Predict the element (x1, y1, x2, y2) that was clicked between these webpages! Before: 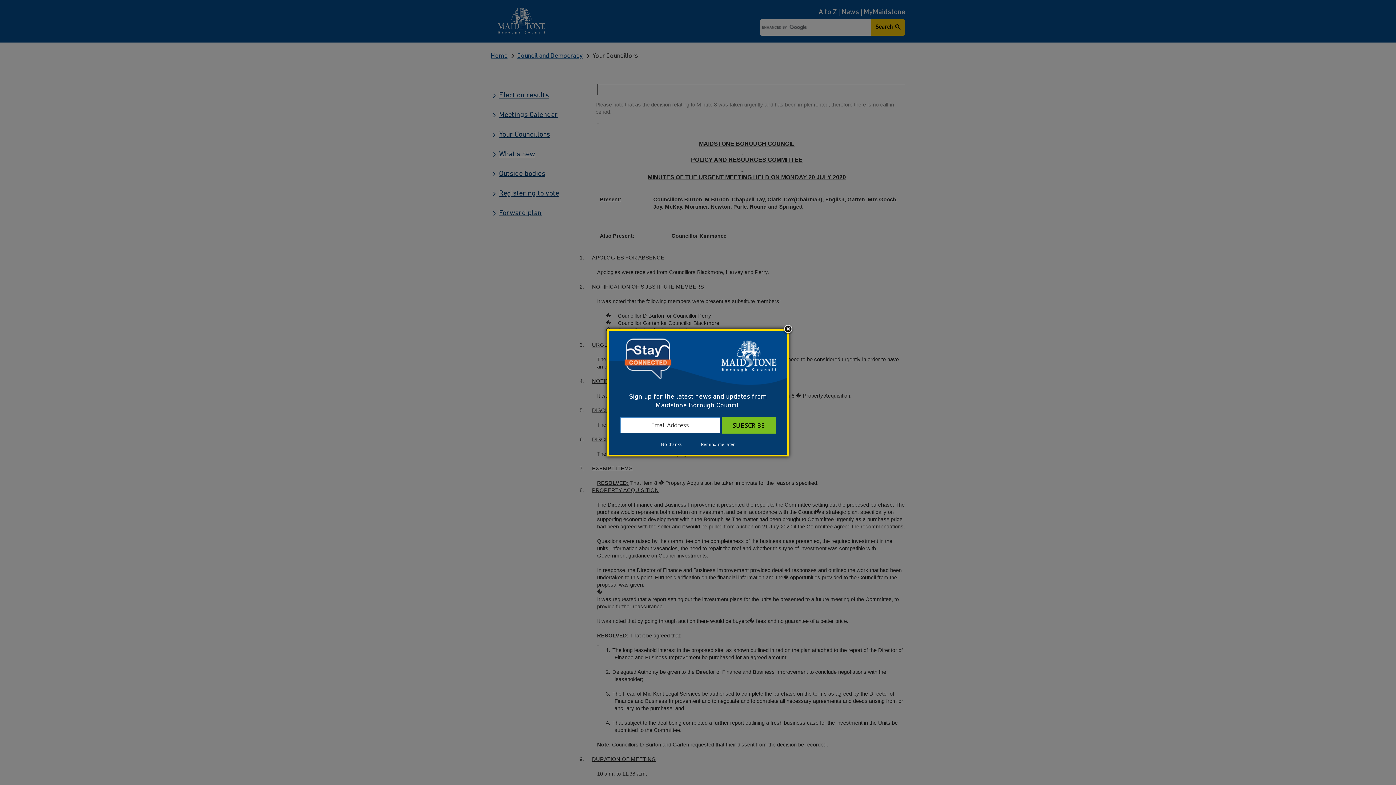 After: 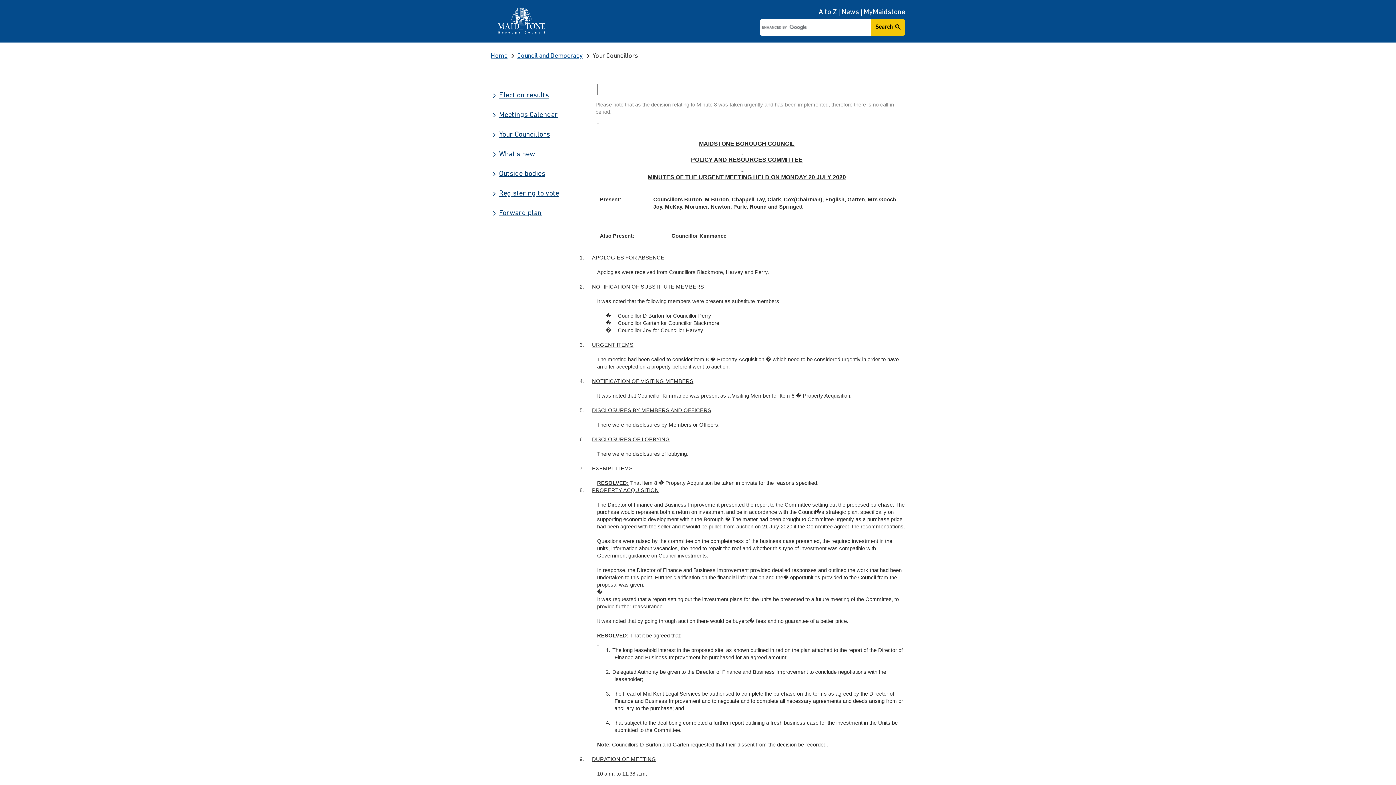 Action: bbox: (782, 324, 793, 335) label: Close subscription dialog